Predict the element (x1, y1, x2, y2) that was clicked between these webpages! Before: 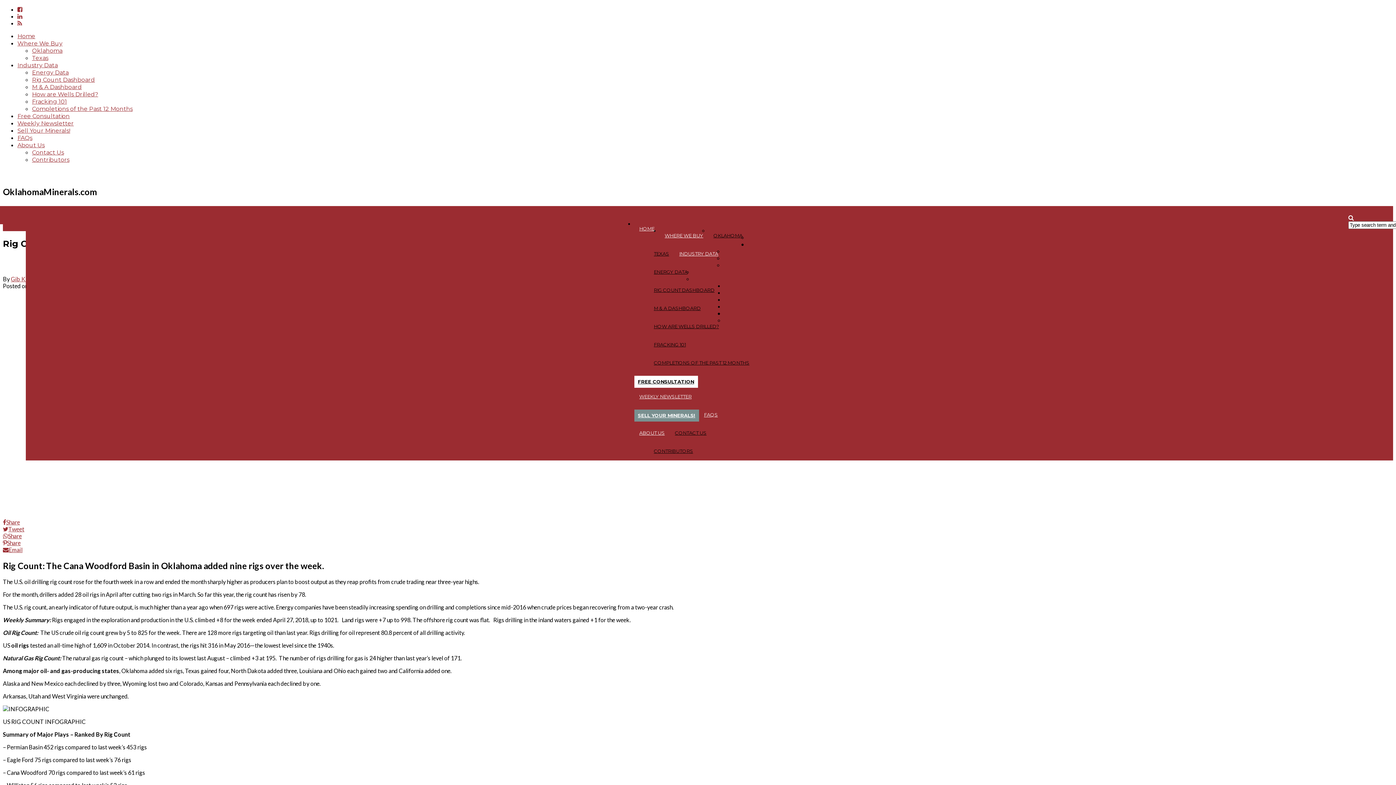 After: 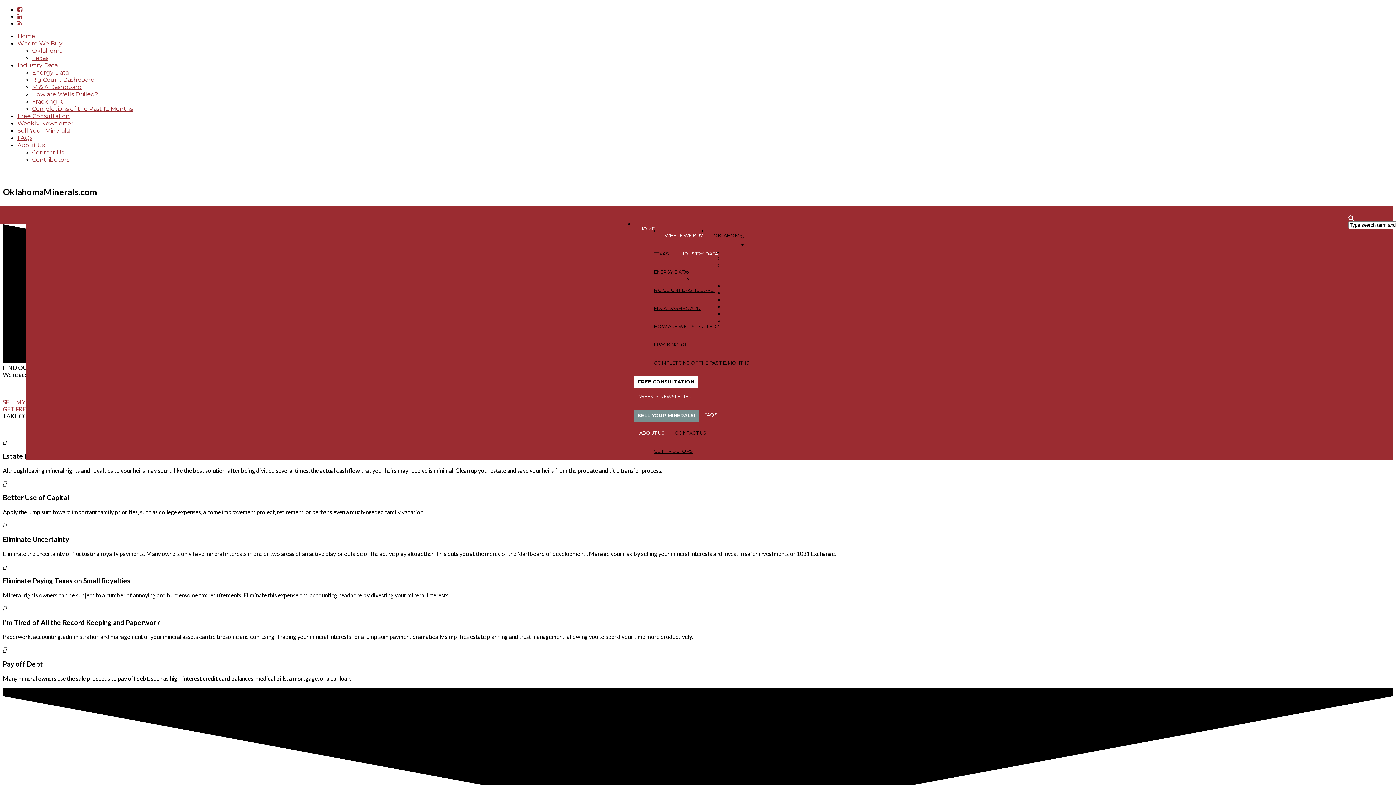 Action: label: Sell Your Minerals! bbox: (17, 127, 70, 134)